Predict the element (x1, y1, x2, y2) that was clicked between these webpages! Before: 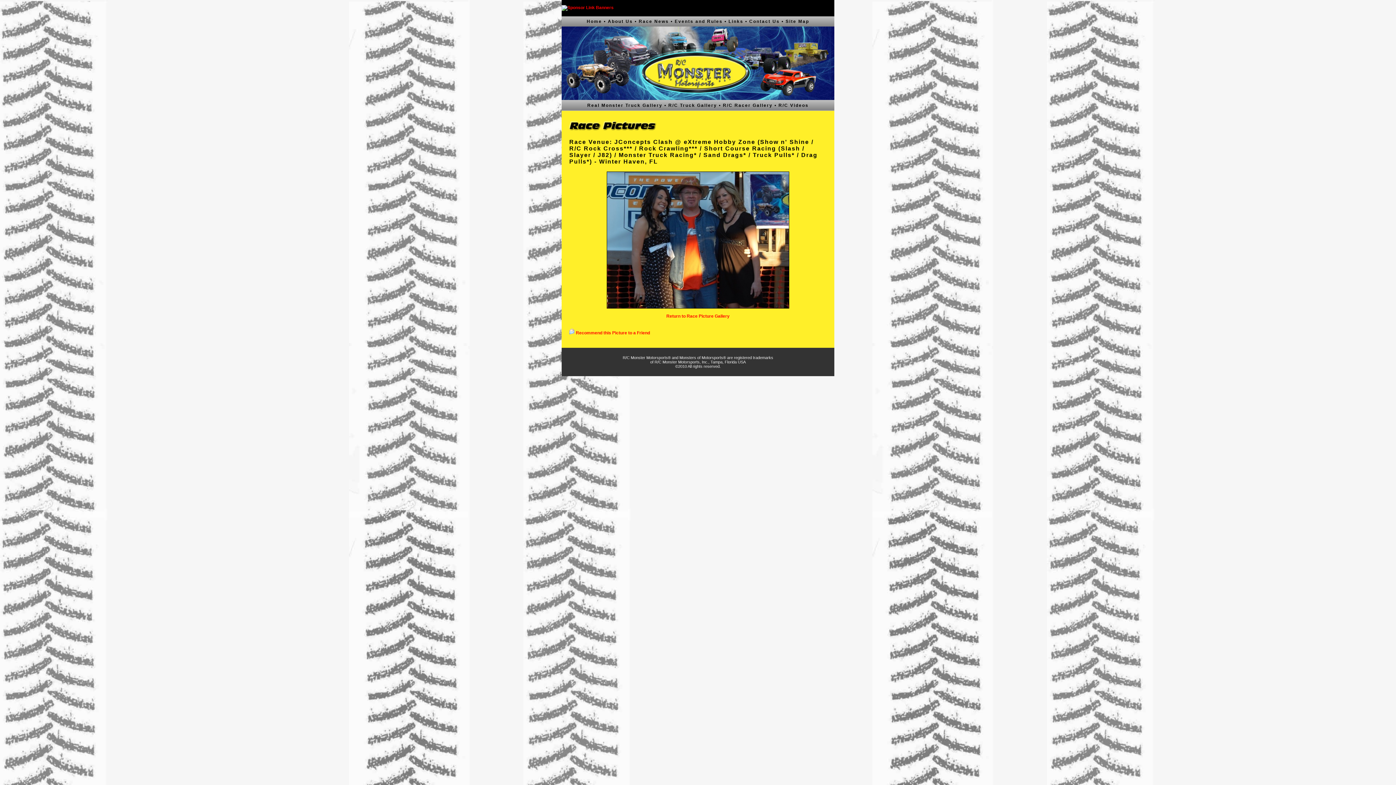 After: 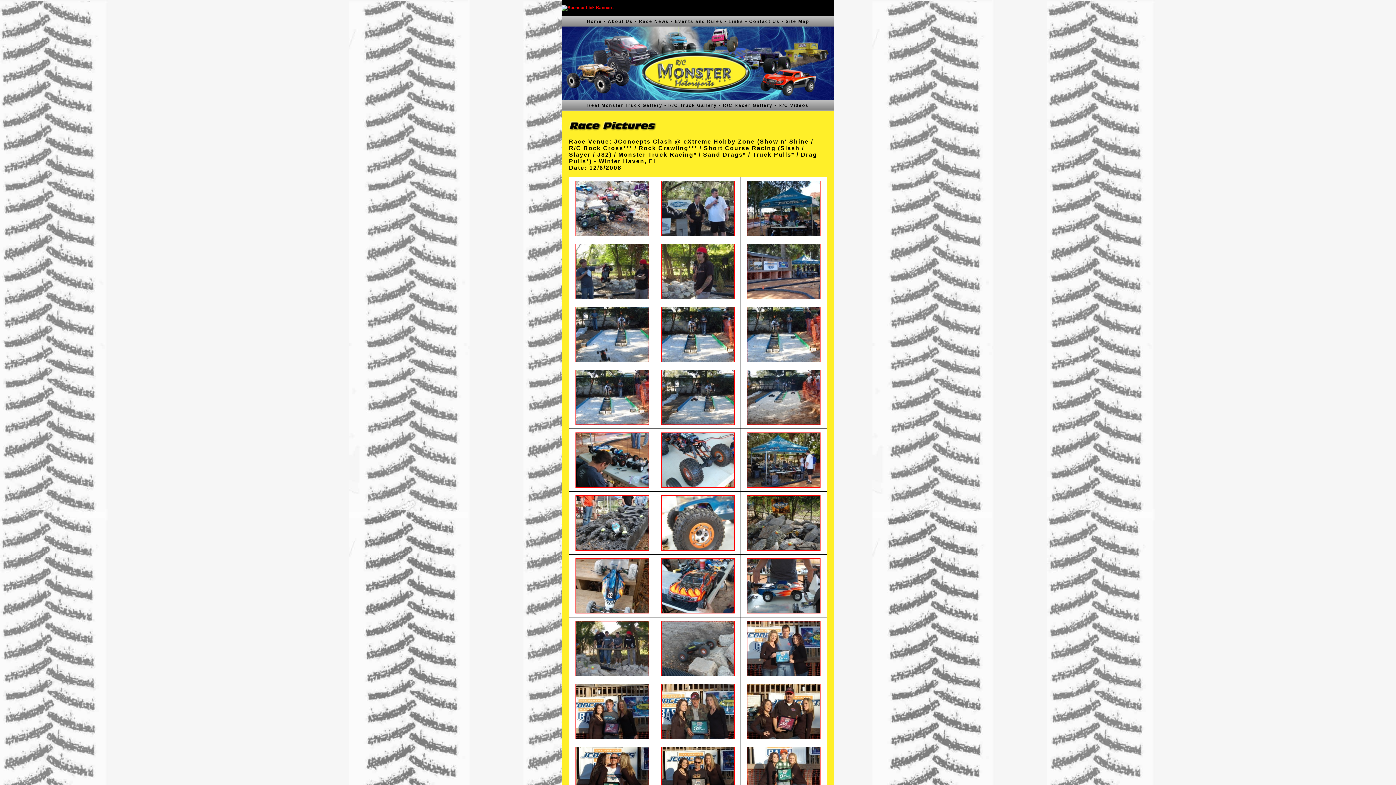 Action: bbox: (666, 313, 729, 318) label: Return to Race Picture Gallery